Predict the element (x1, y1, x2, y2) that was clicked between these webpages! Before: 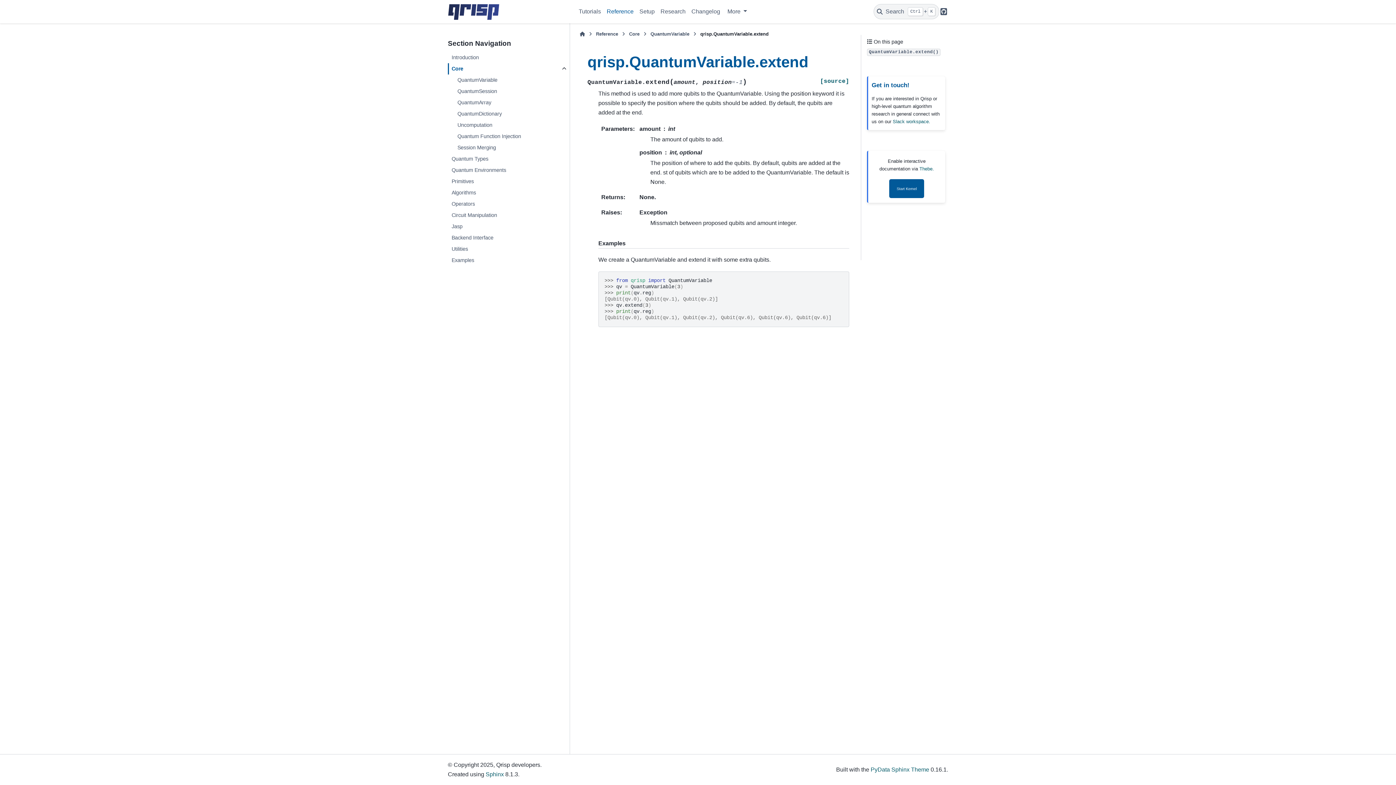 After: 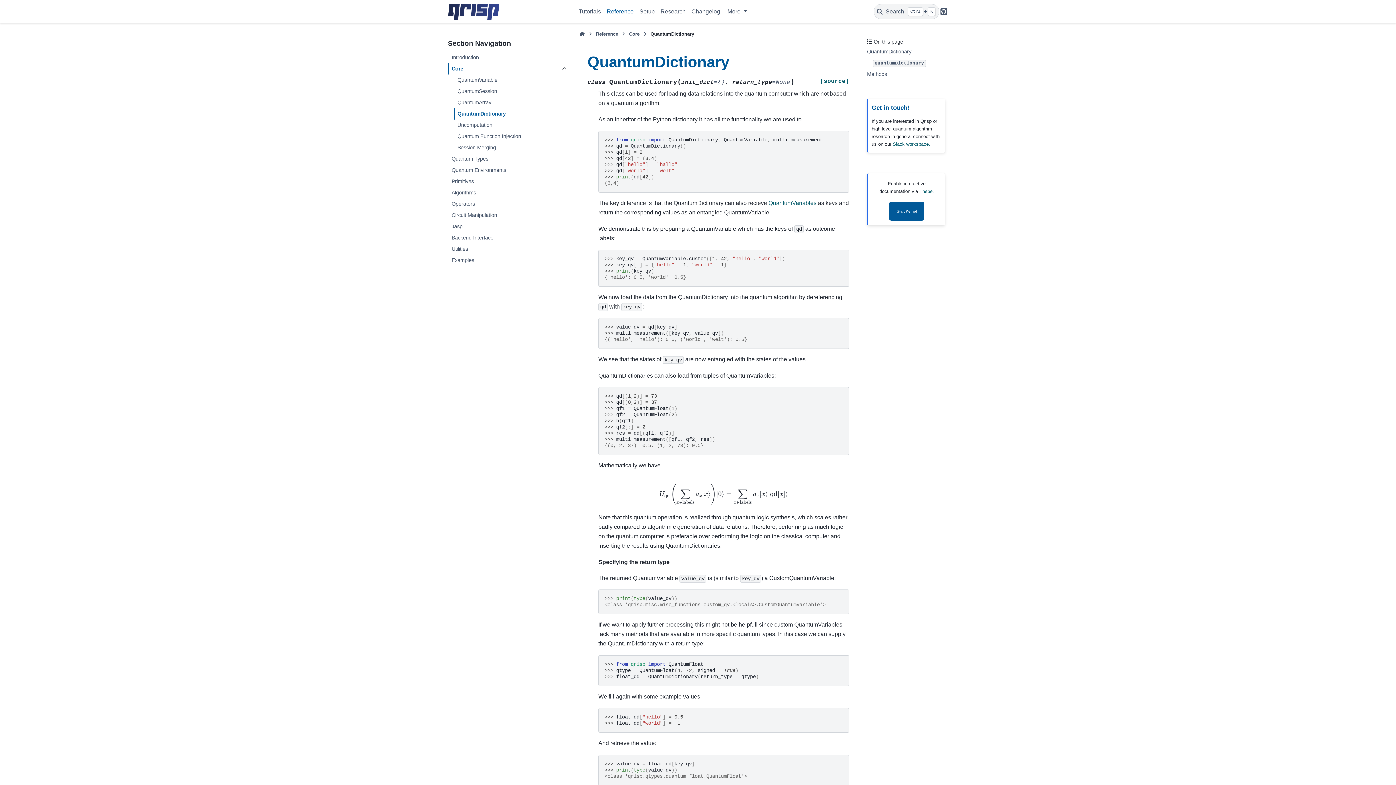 Action: label: QuantumDictionary bbox: (453, 108, 568, 119)